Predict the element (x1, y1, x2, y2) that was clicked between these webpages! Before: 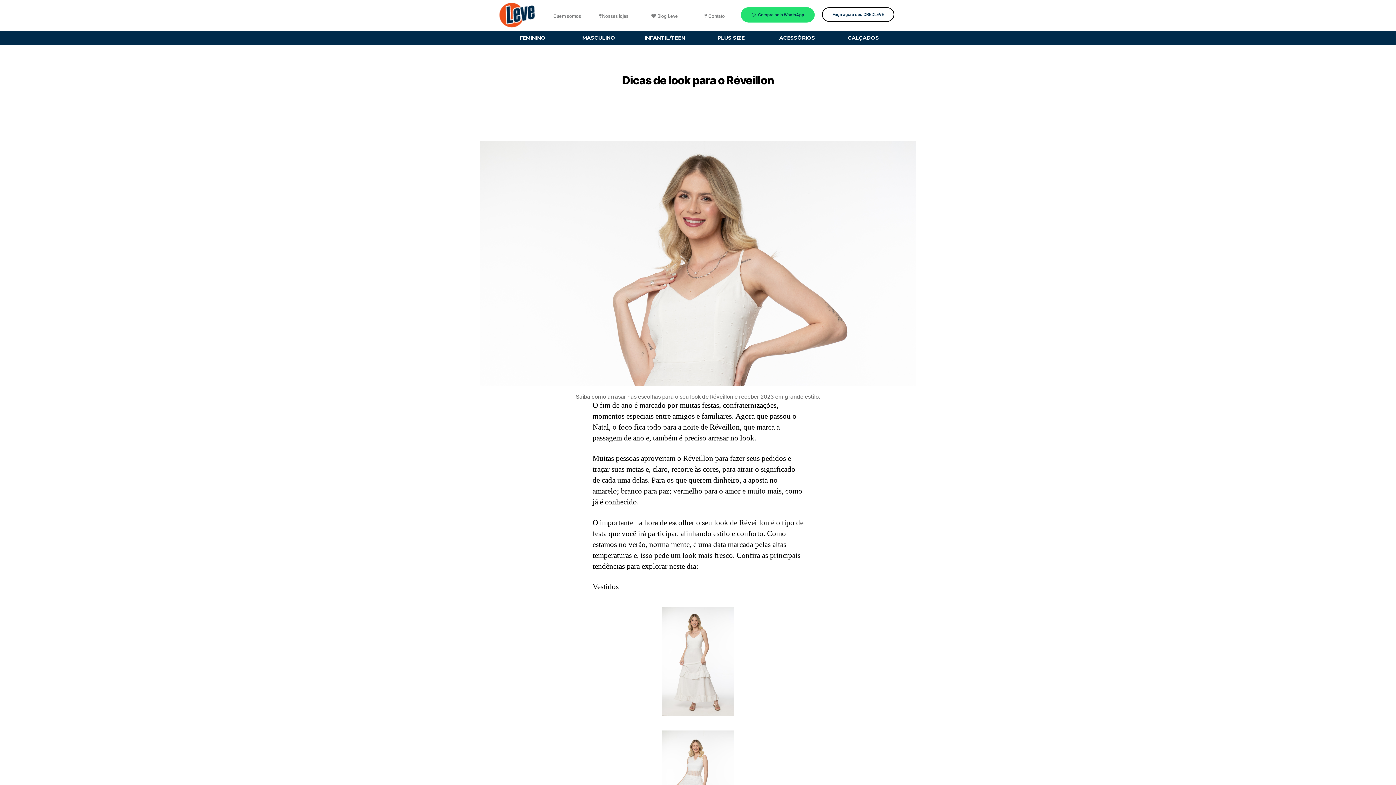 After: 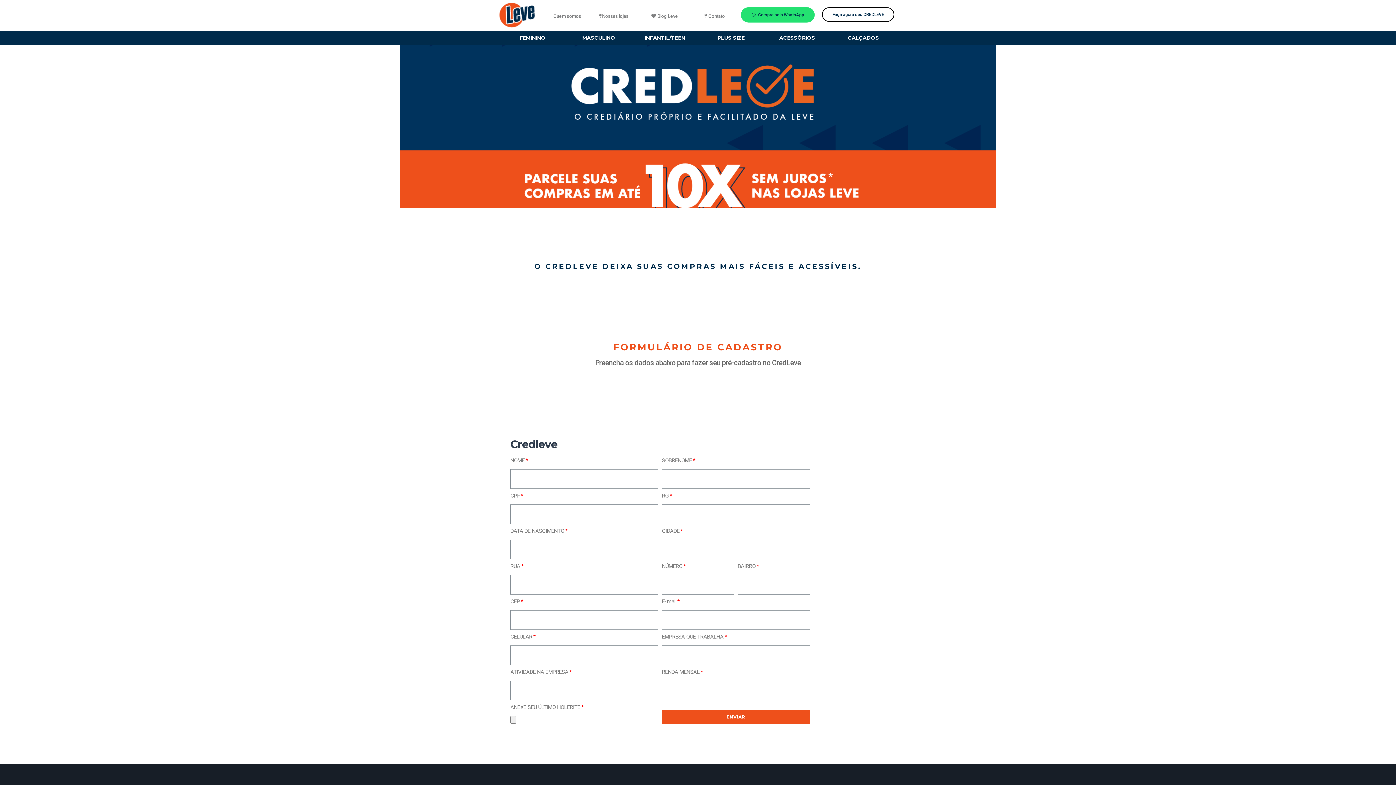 Action: bbox: (824, 8, 893, 21) label: Faça agora seu CREDLEVE